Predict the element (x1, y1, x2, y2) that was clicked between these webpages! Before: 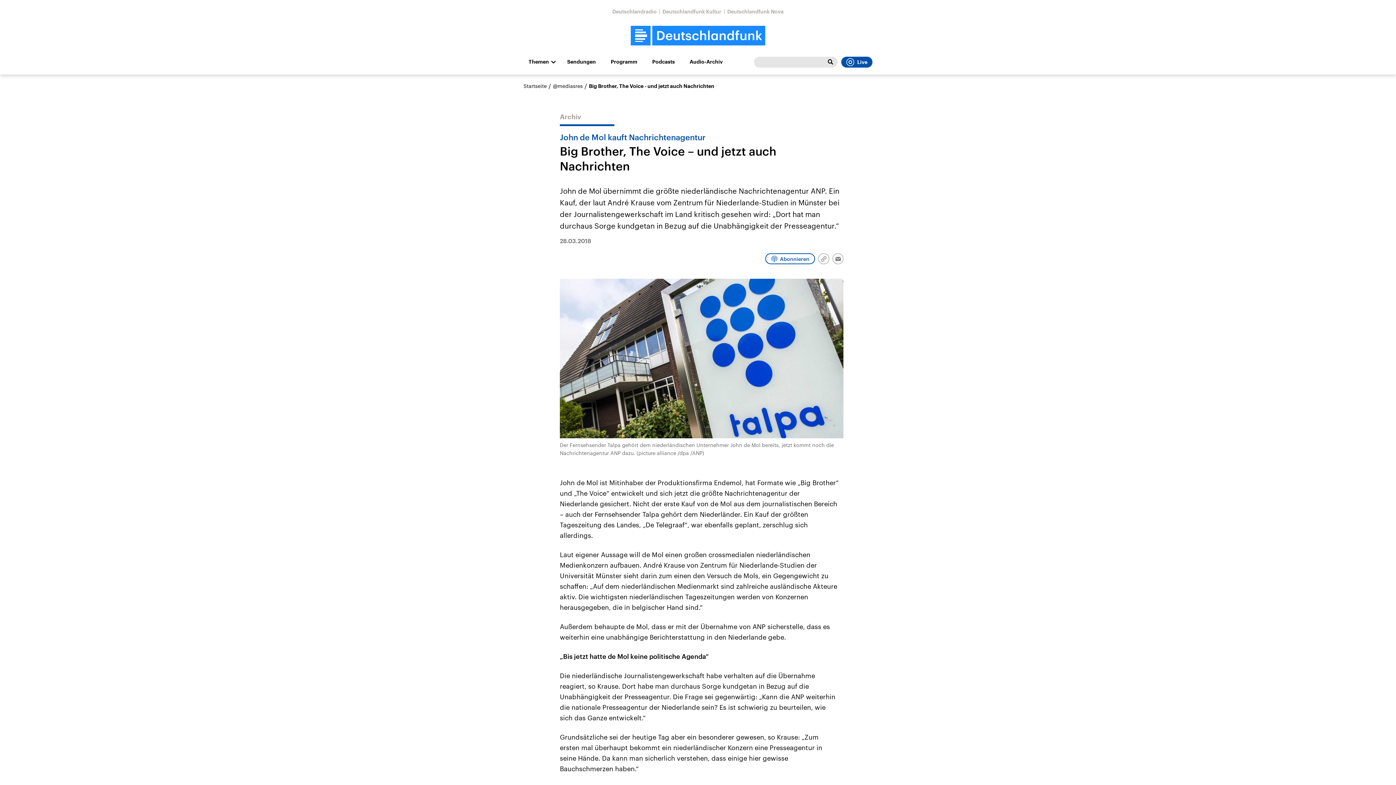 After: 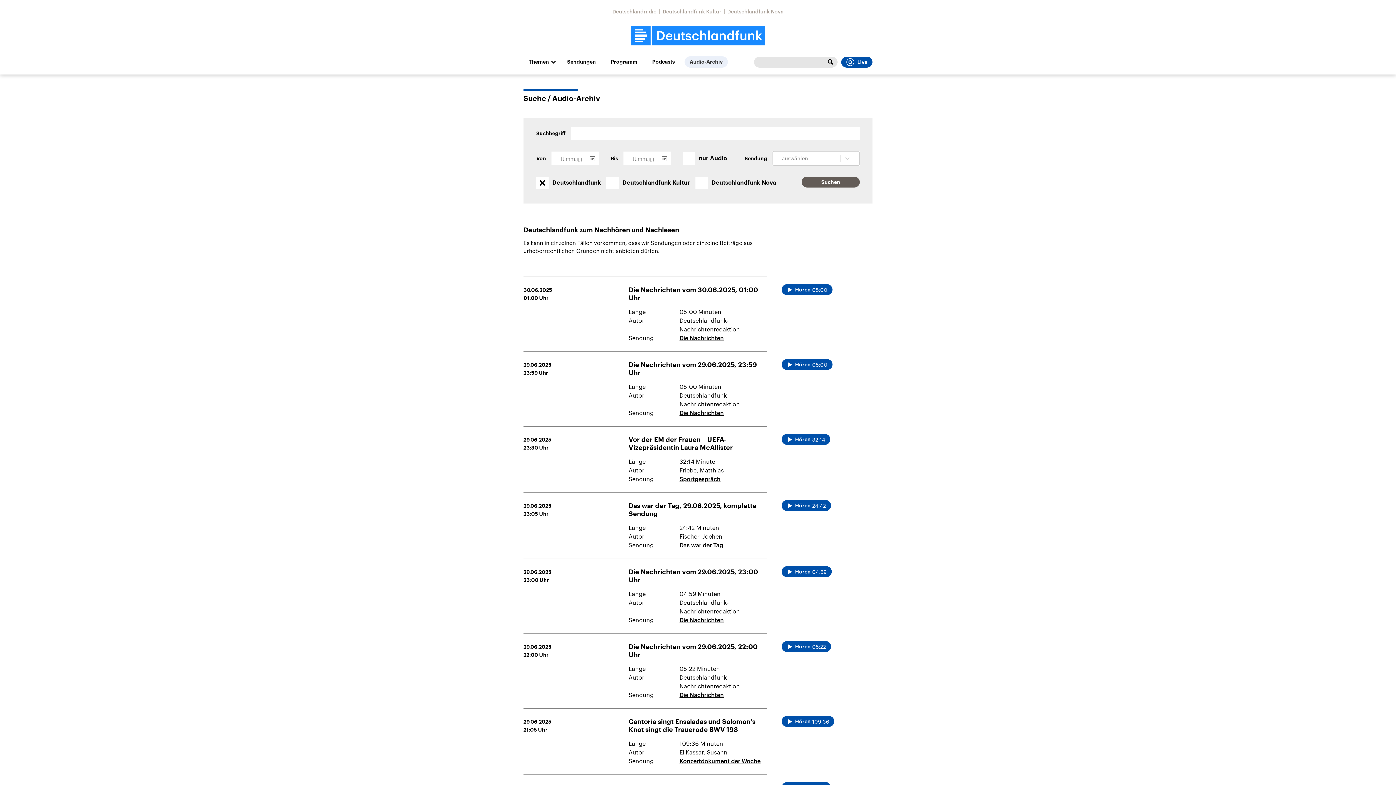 Action: bbox: (684, 56, 728, 67) label: Audio-Archiv